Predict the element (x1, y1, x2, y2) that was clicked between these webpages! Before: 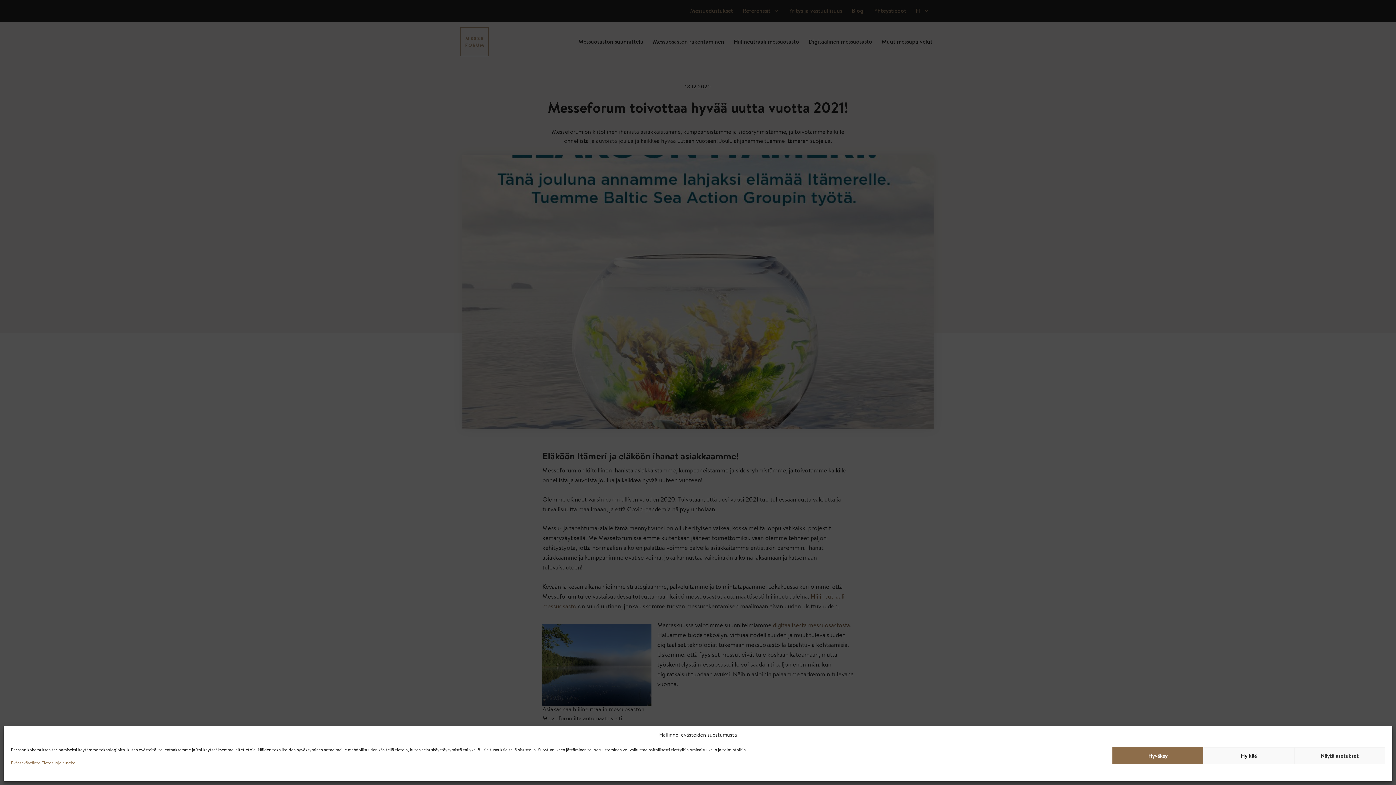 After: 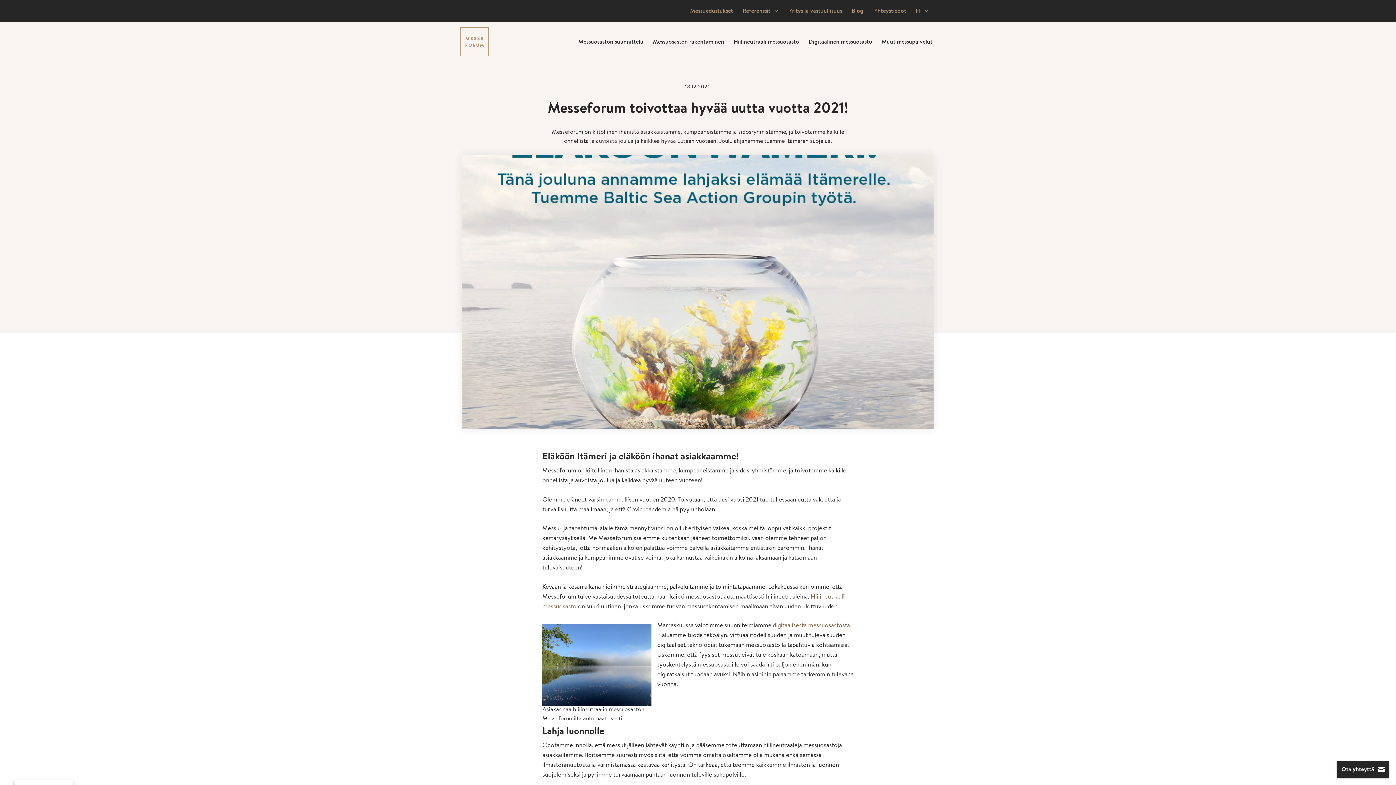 Action: bbox: (1112, 747, 1203, 764) label: Hyväksy